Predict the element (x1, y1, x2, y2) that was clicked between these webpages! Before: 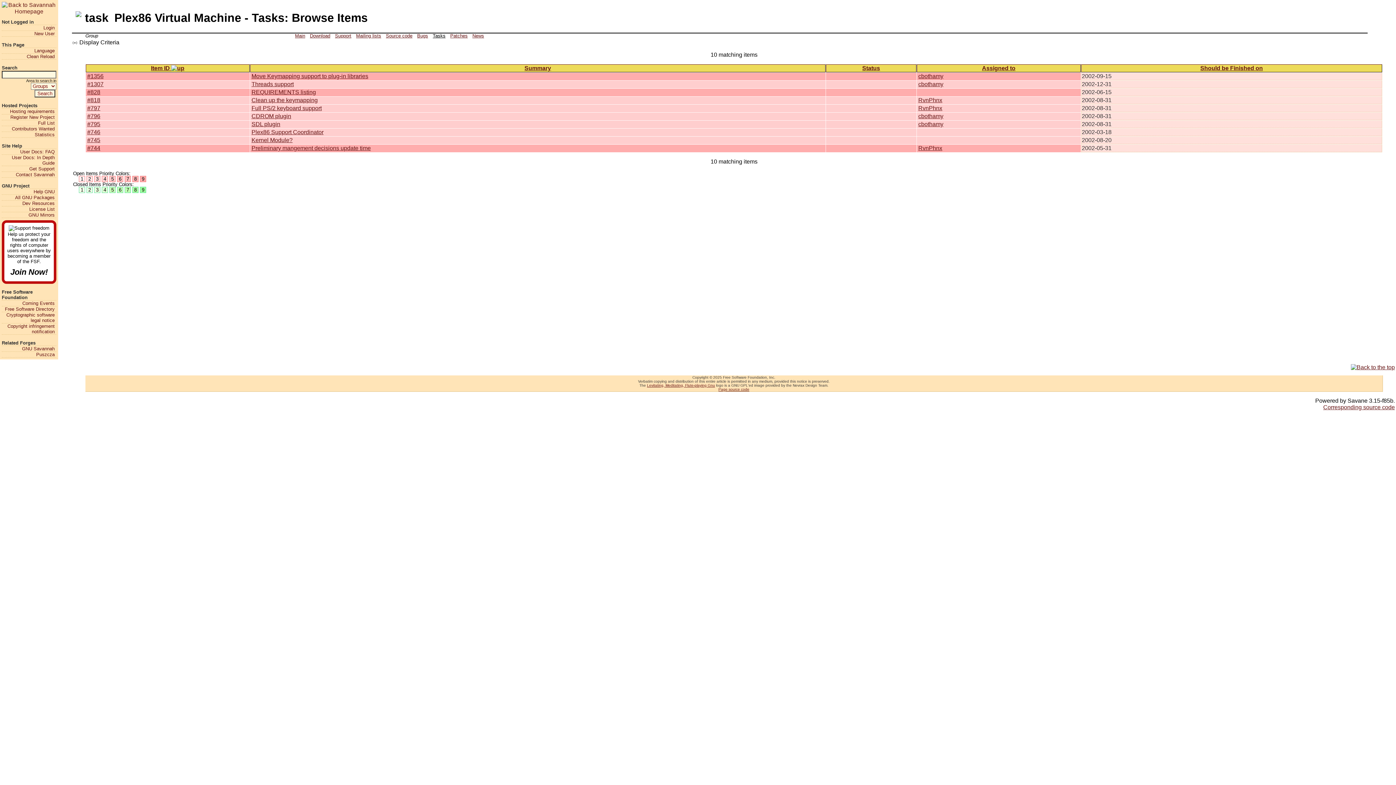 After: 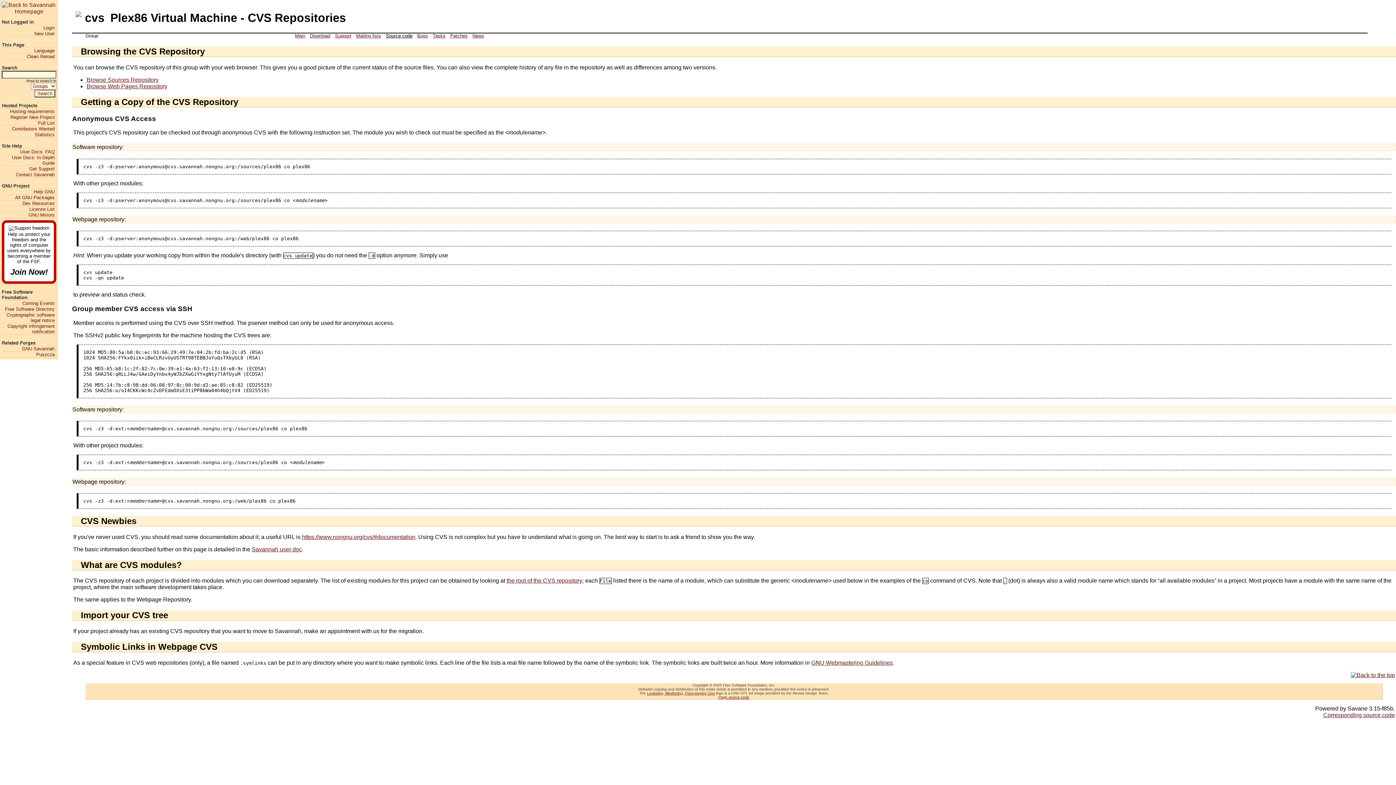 Action: bbox: (383, 33, 414, 38) label: Source code